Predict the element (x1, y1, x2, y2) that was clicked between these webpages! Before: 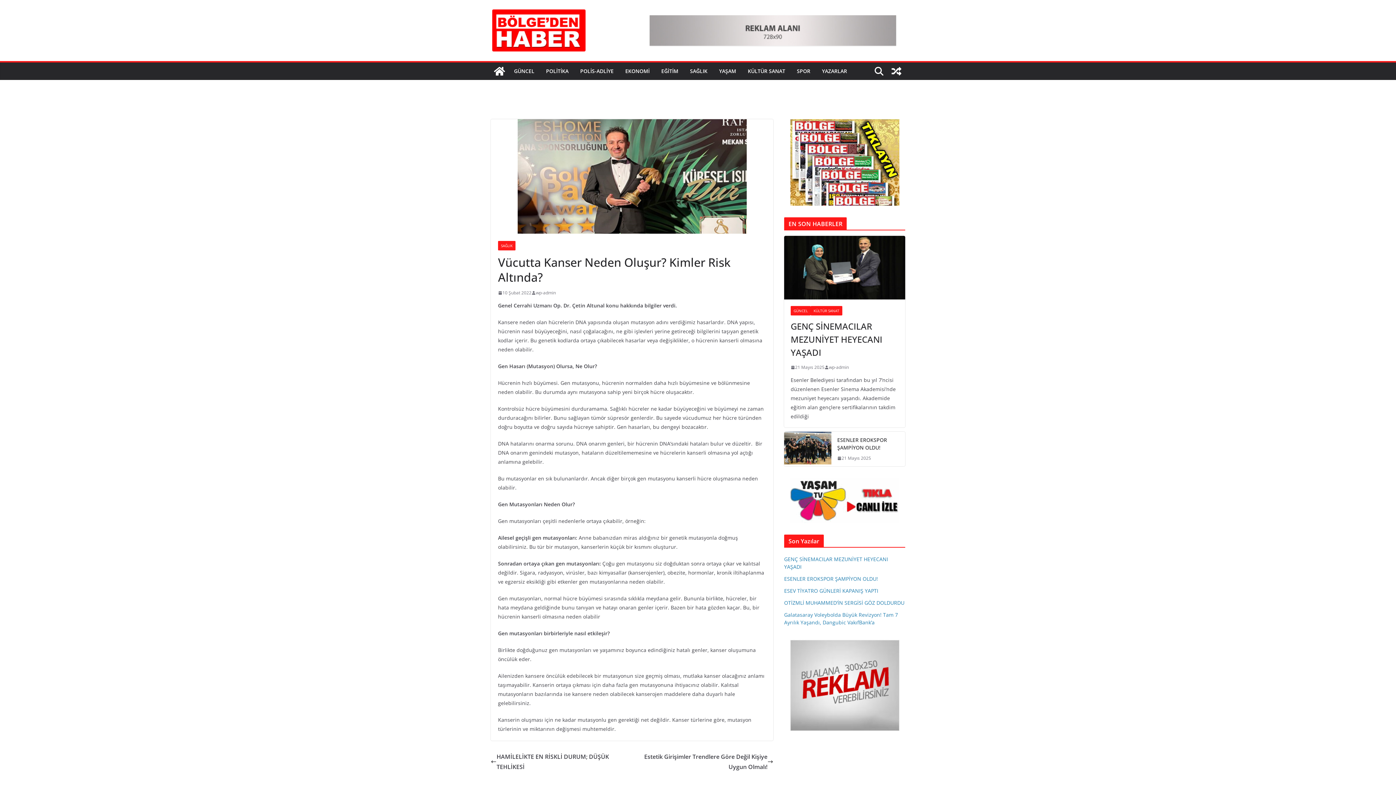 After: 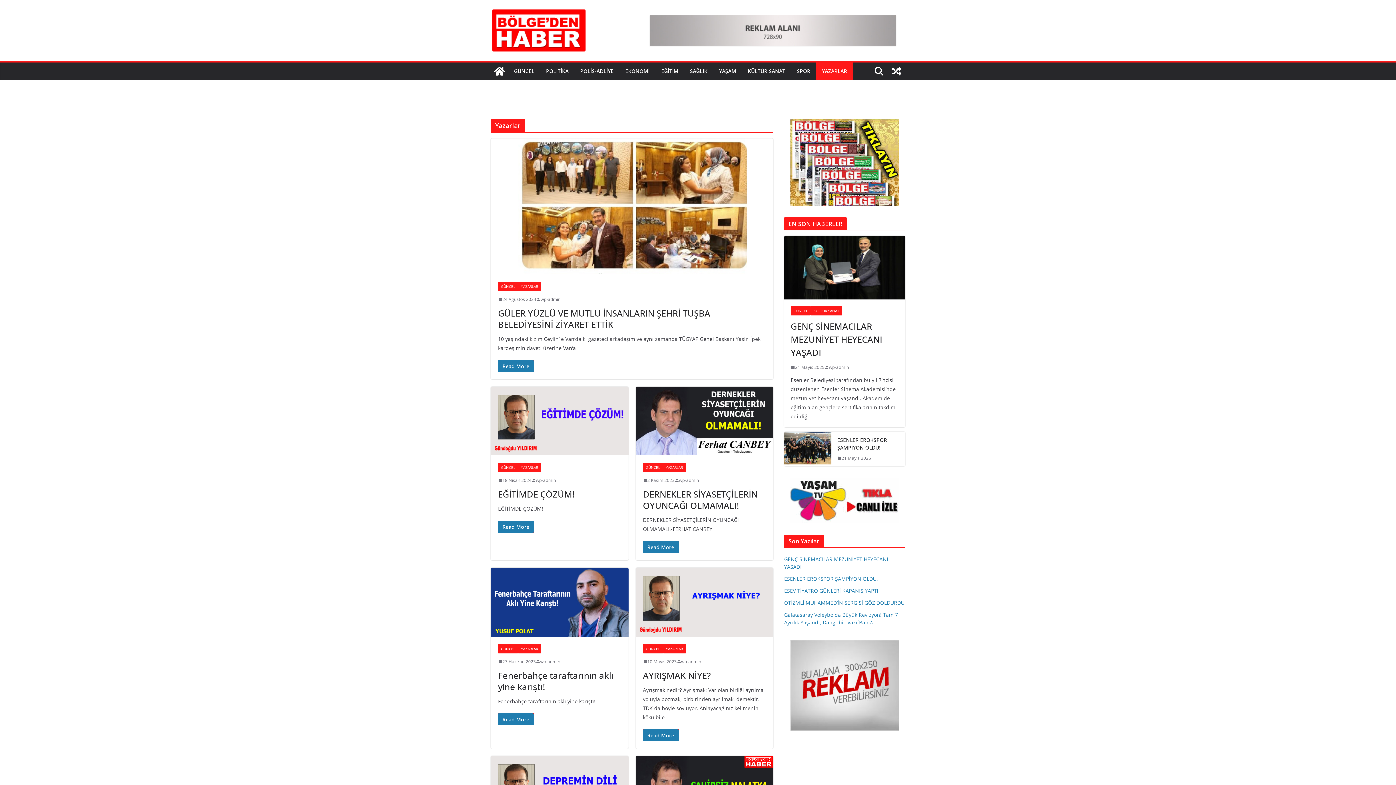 Action: bbox: (822, 66, 847, 76) label: YAZARLAR